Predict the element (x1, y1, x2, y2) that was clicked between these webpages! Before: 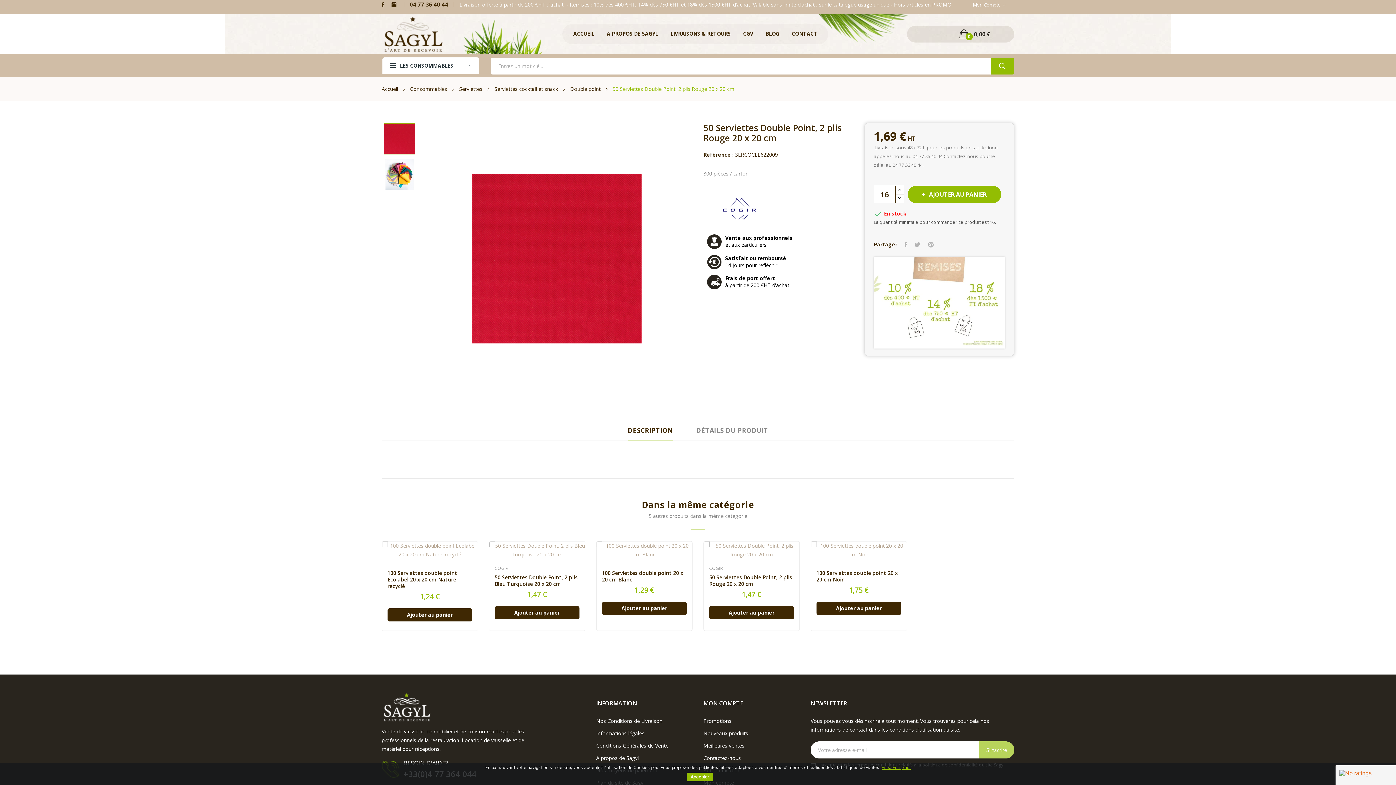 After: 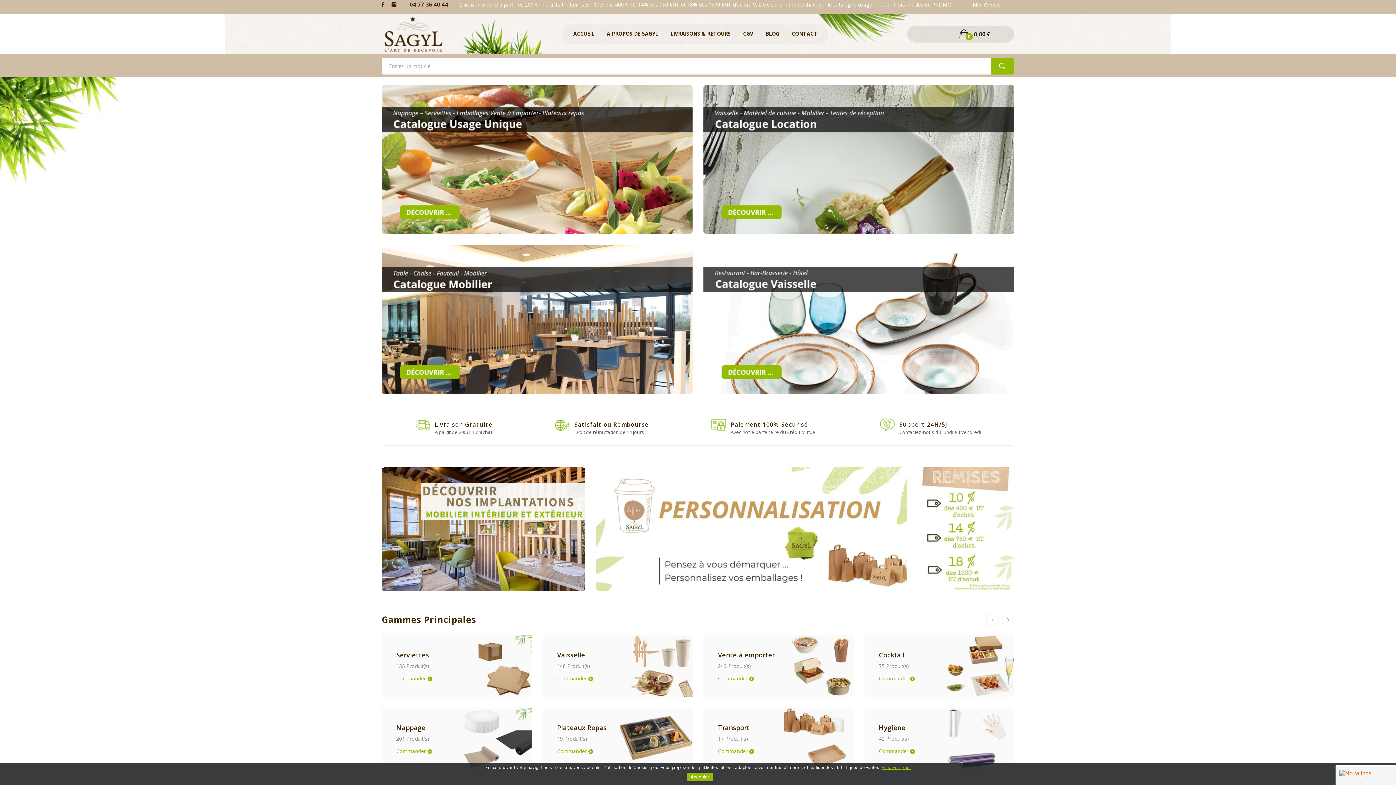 Action: bbox: (381, 703, 433, 710)